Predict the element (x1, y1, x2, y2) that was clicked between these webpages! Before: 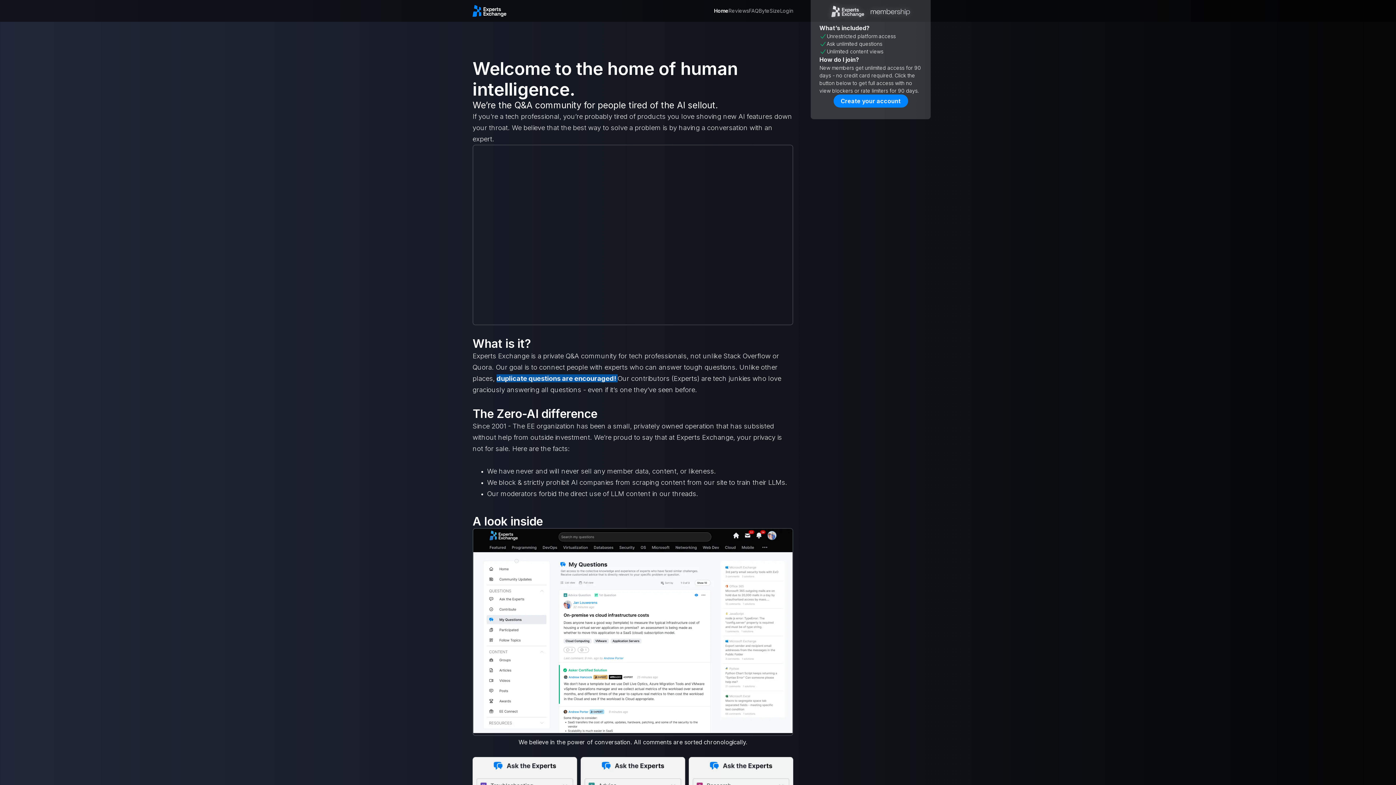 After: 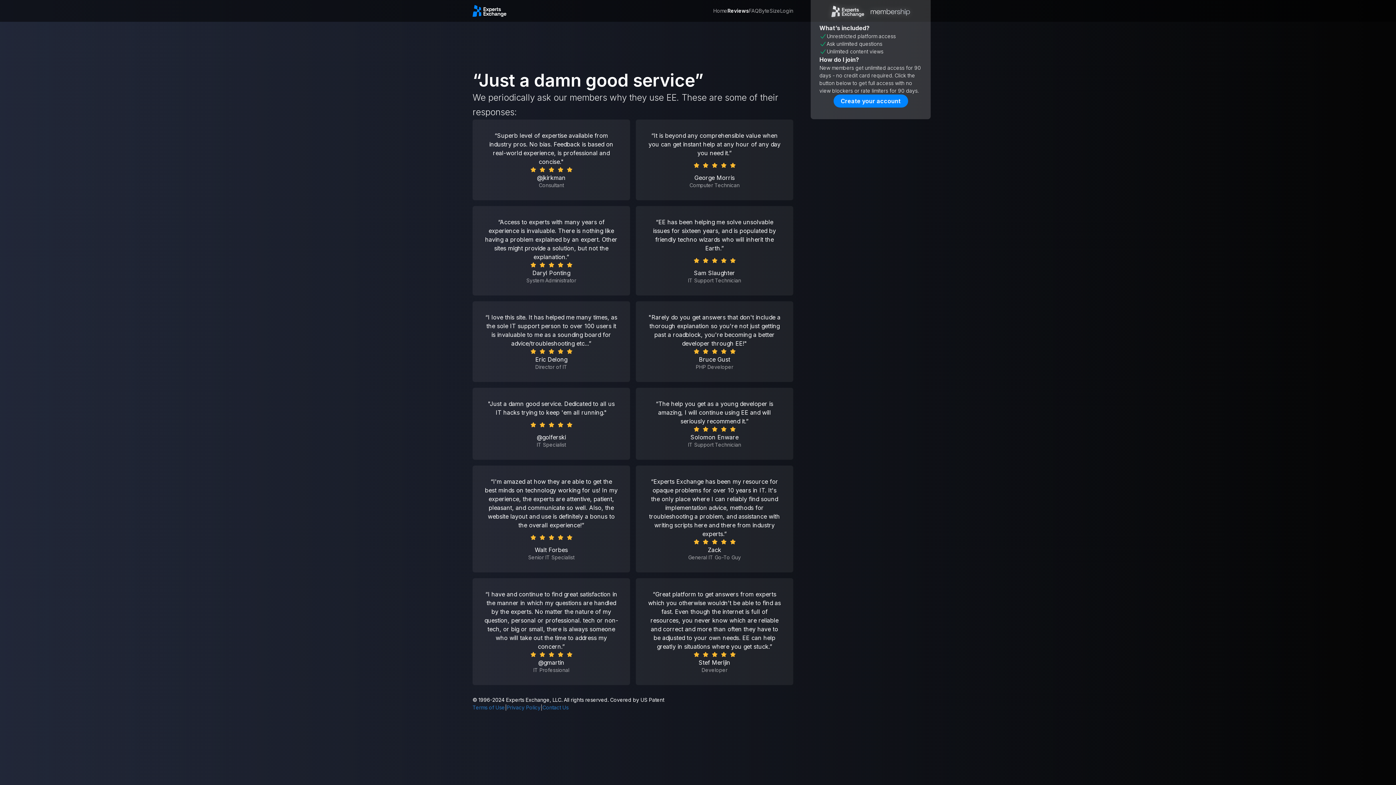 Action: bbox: (728, 6, 749, 14) label: Reviews